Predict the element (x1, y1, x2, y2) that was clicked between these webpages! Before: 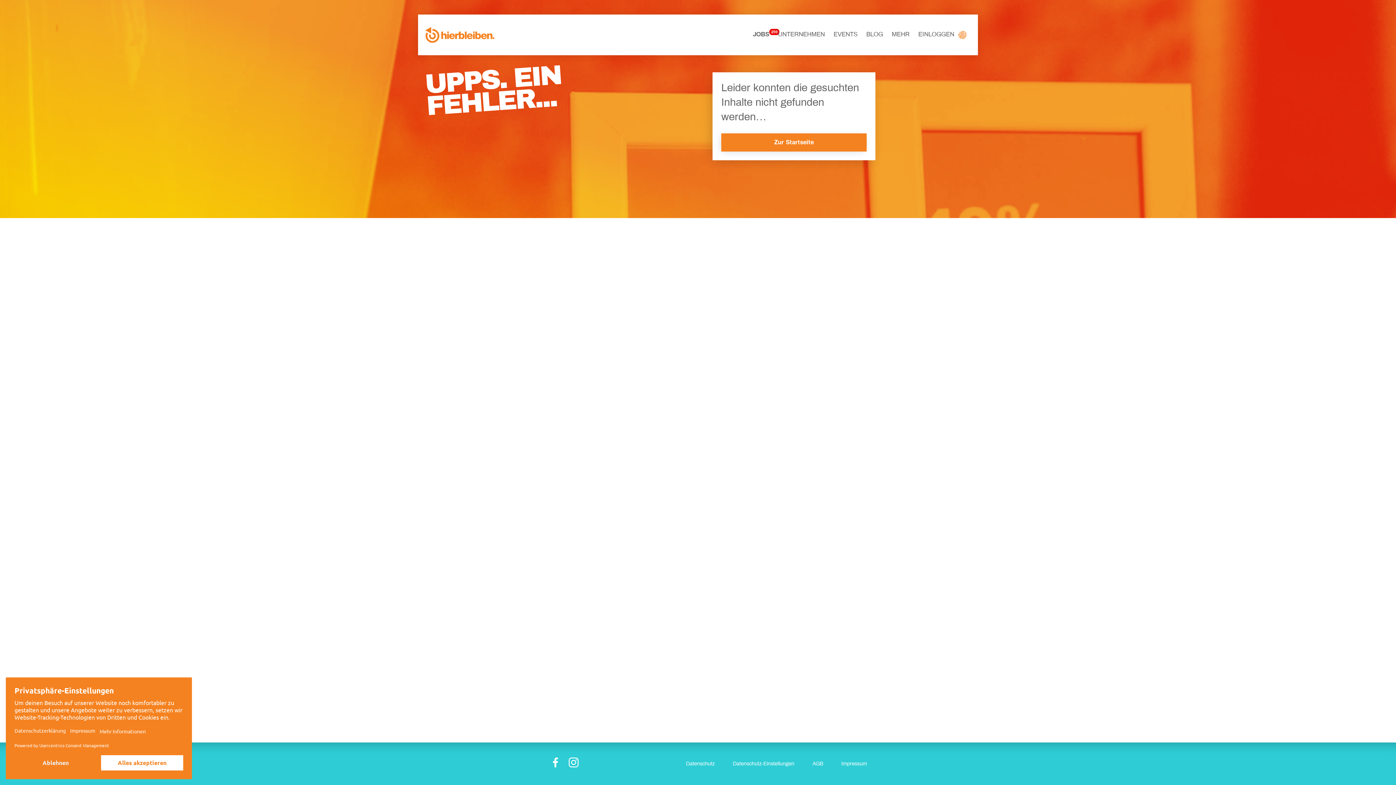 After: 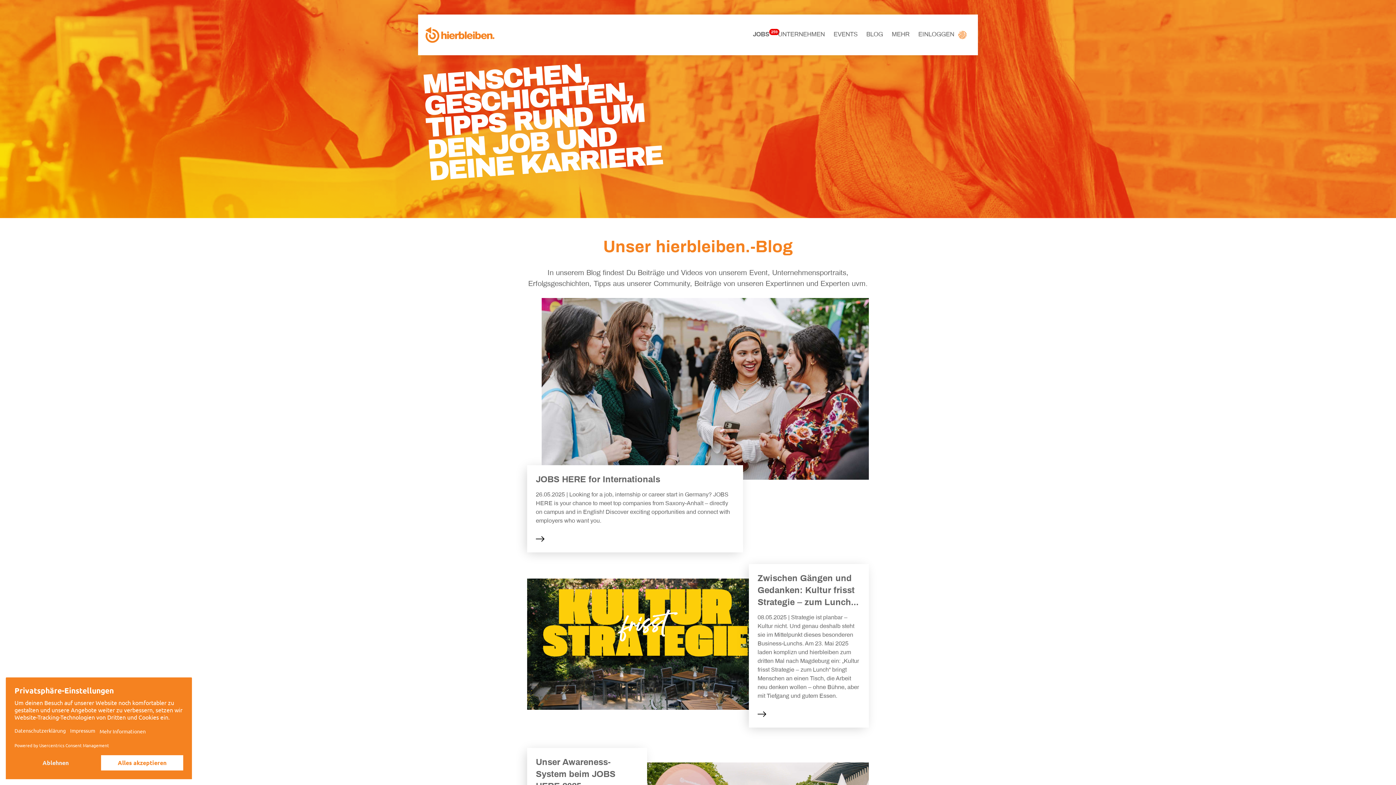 Action: label: BLOG bbox: (866, 18, 883, 50)